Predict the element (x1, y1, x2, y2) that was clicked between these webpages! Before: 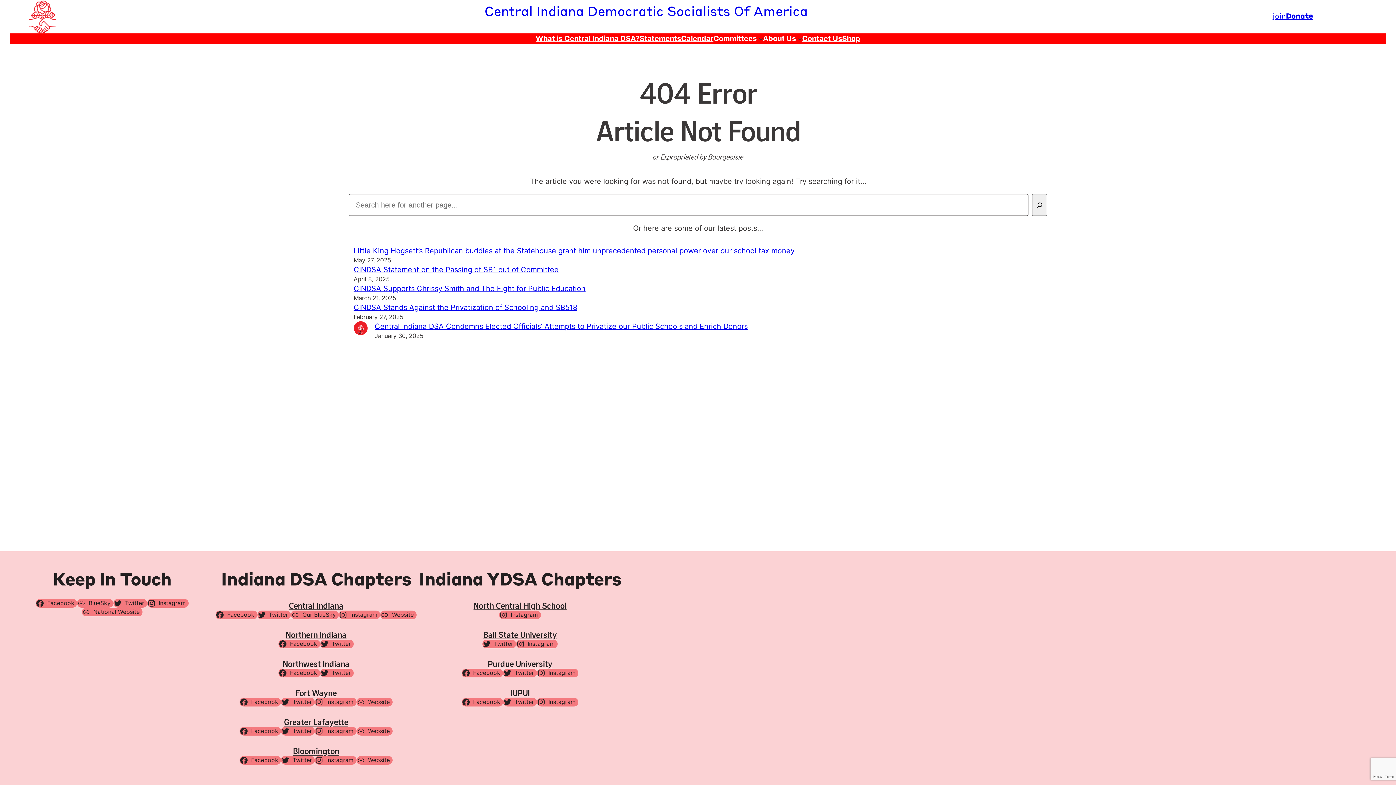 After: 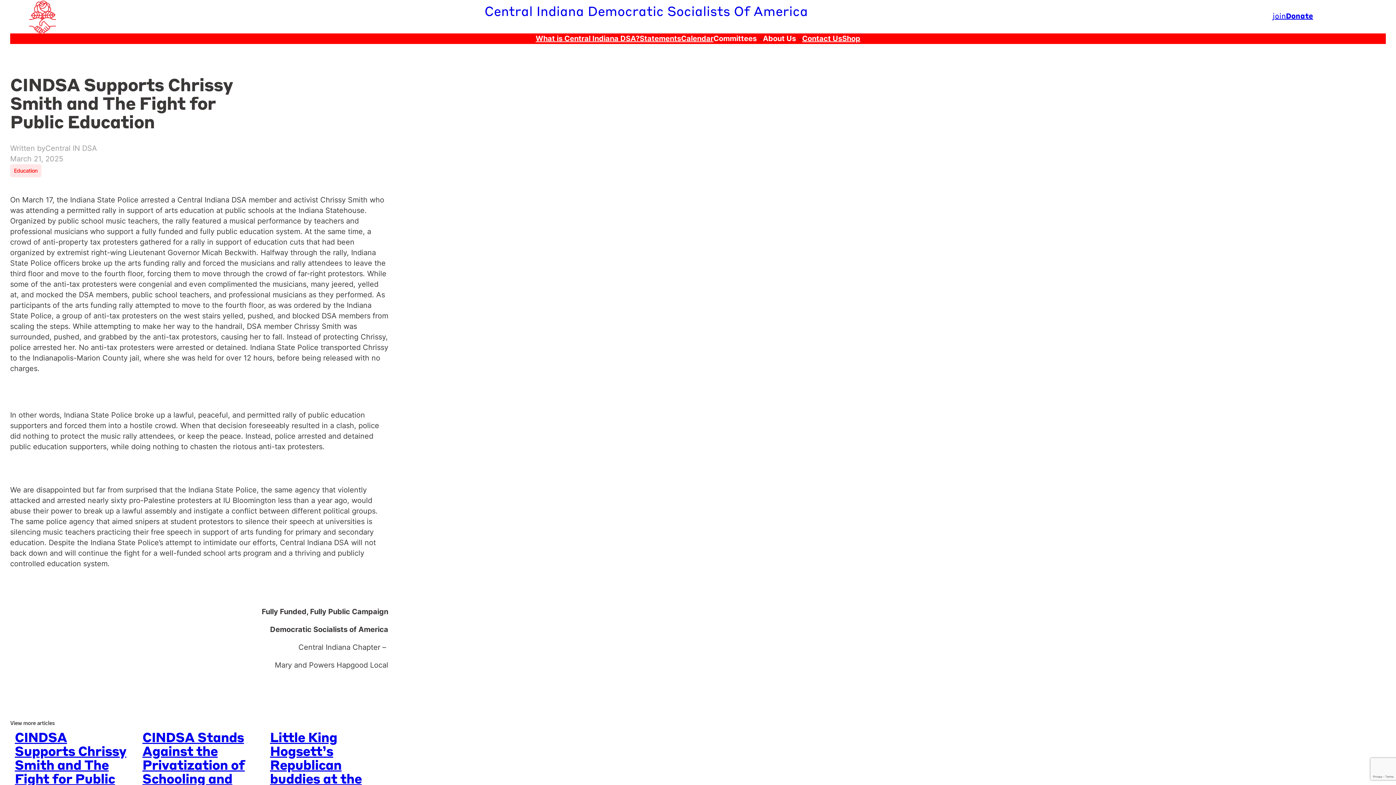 Action: label: CINDSA Supports Chrissy Smith and The Fight for Public Education bbox: (353, 284, 585, 293)